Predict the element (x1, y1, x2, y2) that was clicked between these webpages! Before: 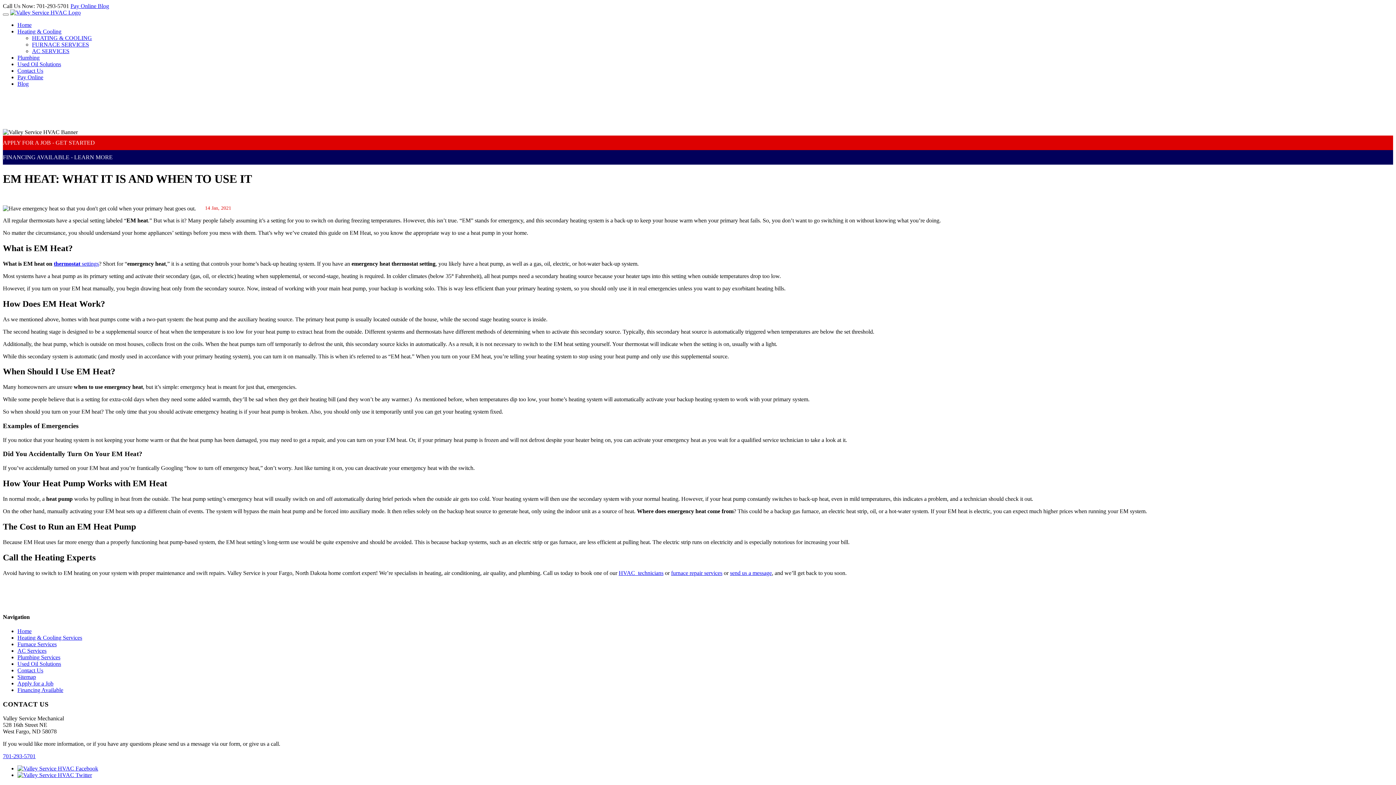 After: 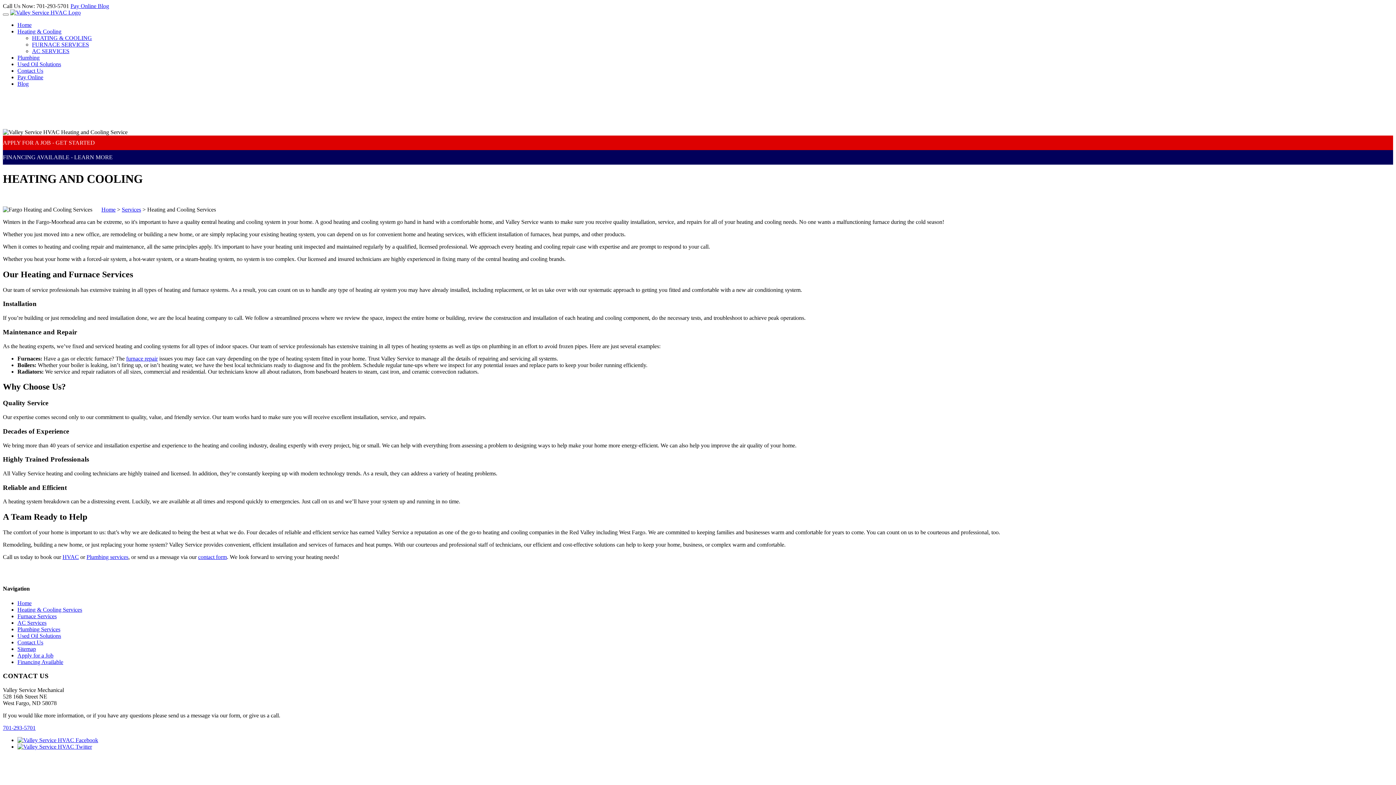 Action: bbox: (32, 34, 92, 41) label: HEATING & COOLING